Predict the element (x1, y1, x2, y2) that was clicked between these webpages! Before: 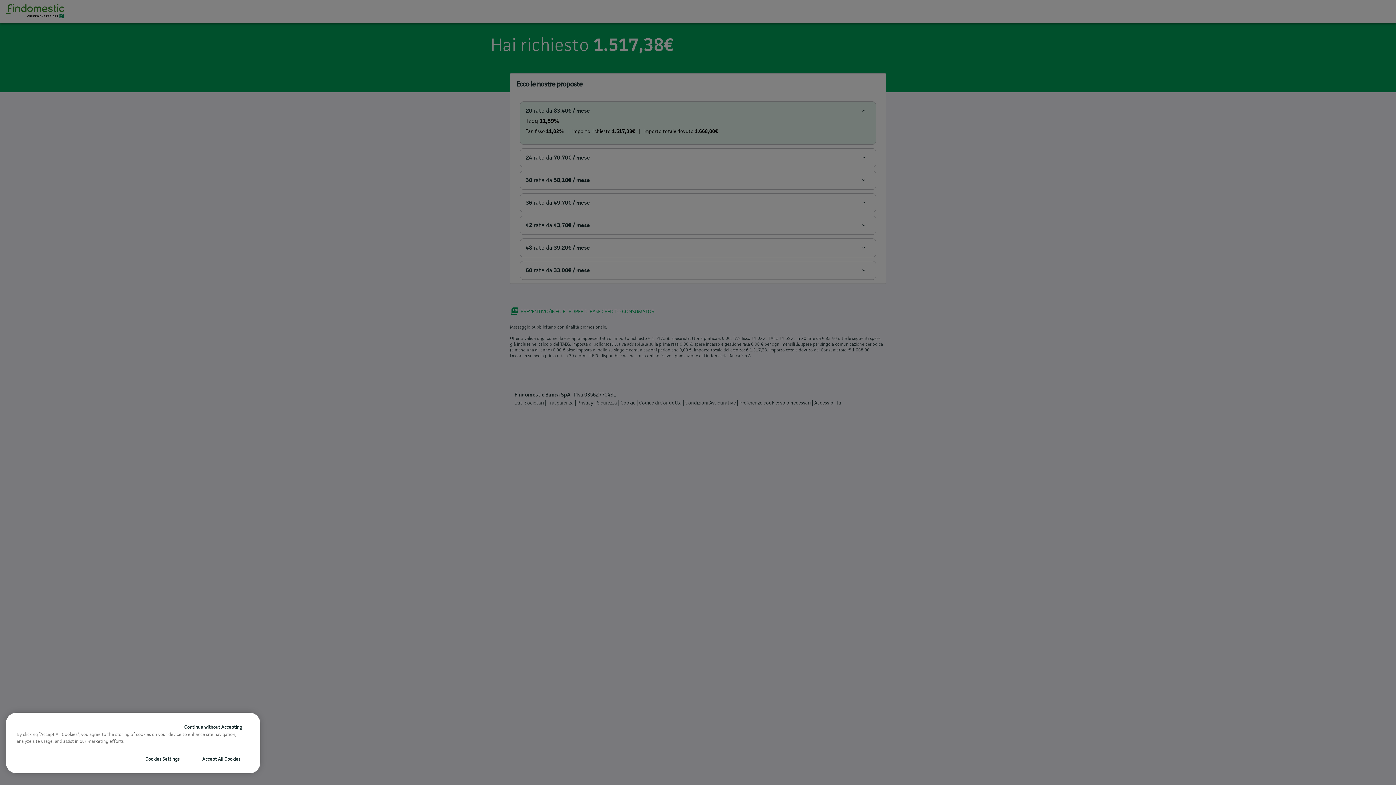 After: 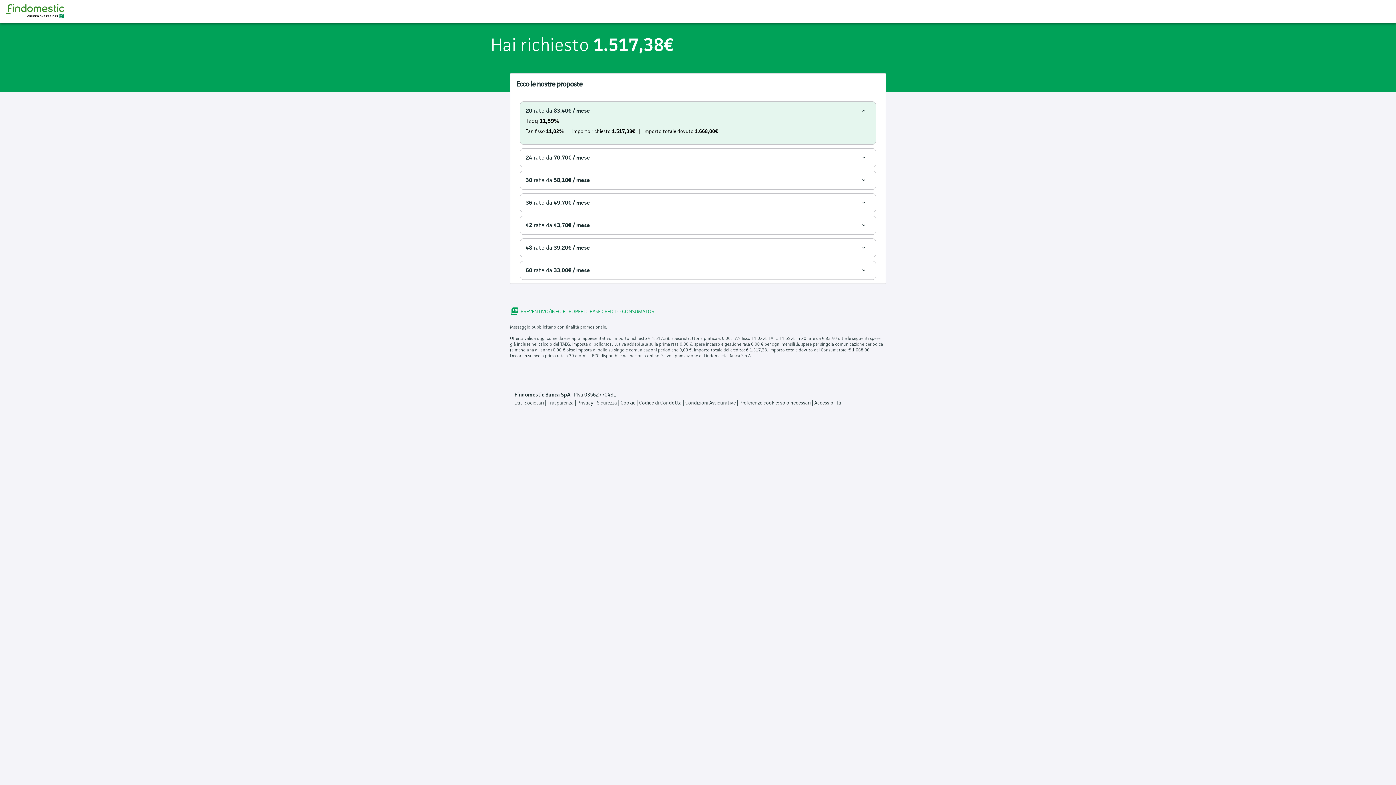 Action: bbox: (175, 720, 251, 734) label: Continue without Accepting